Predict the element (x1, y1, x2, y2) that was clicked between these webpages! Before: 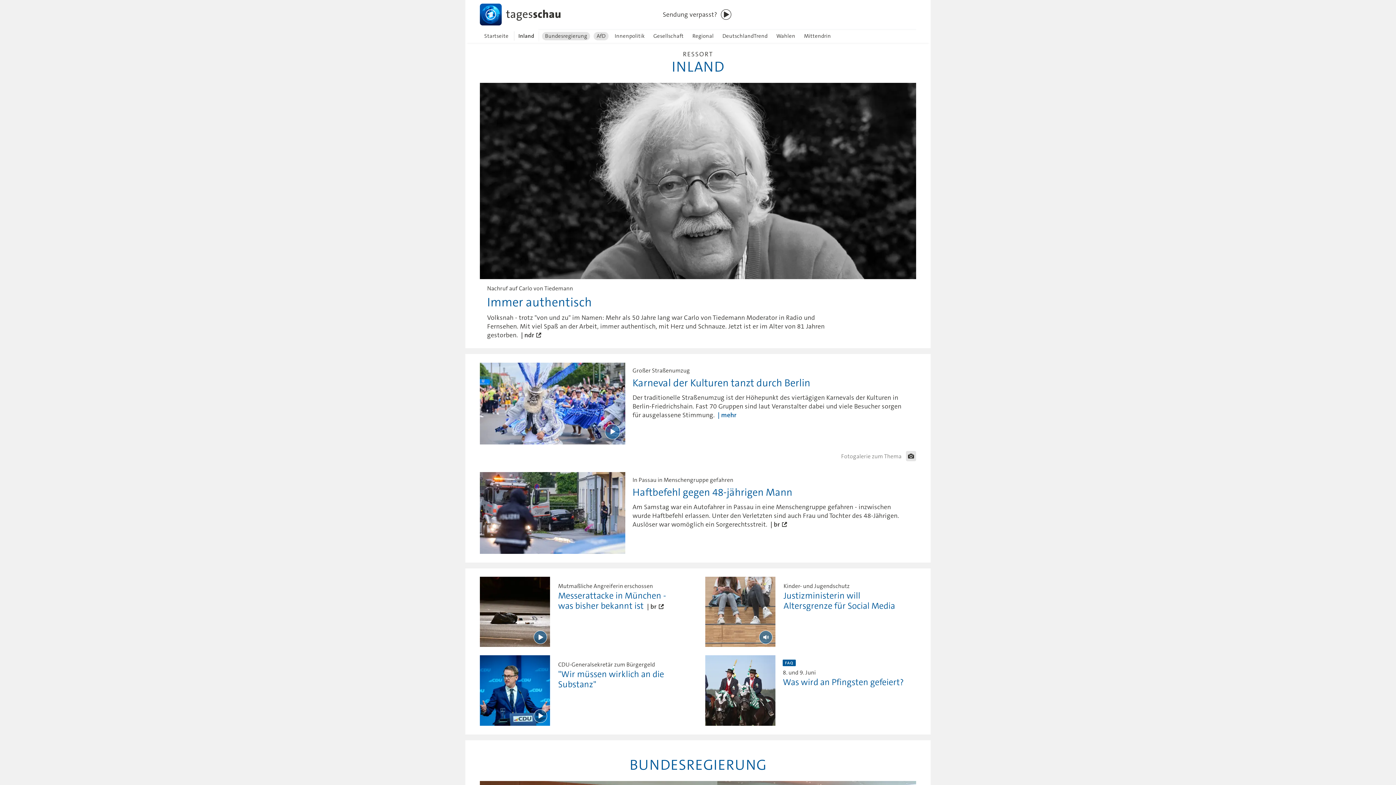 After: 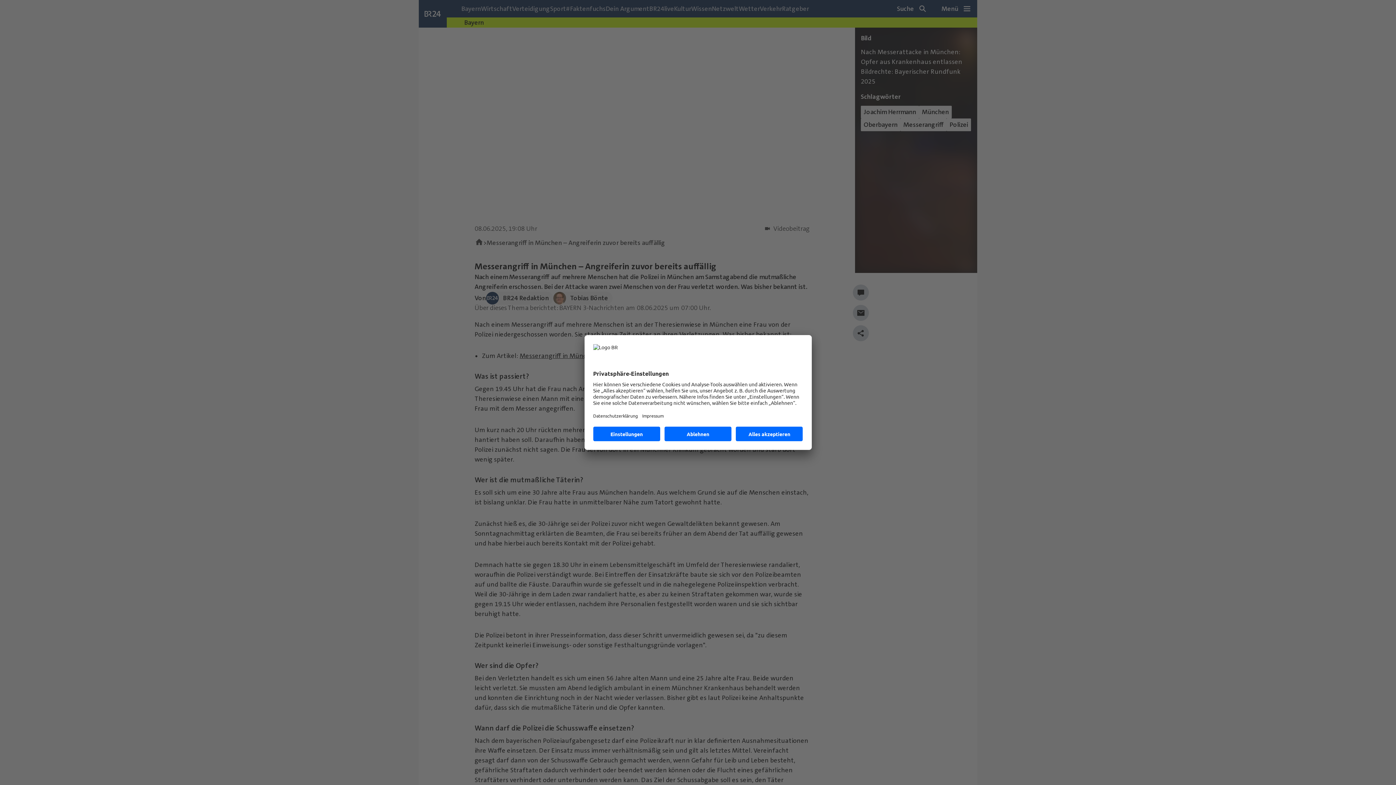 Action: bbox: (557, 581, 683, 611) label: Mutmaßliche Angreiferin erschossen
Messerattacke in München - was bisher bekannt ist br